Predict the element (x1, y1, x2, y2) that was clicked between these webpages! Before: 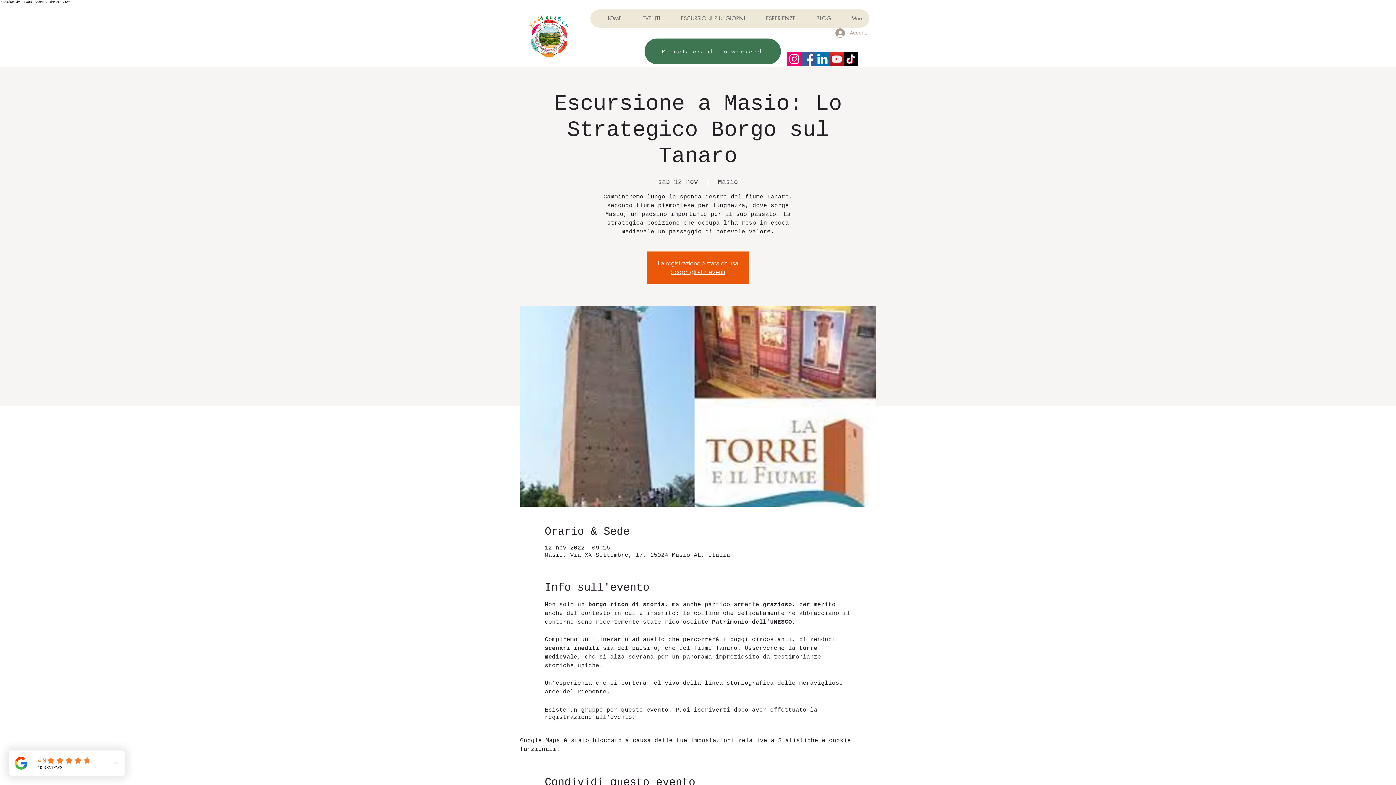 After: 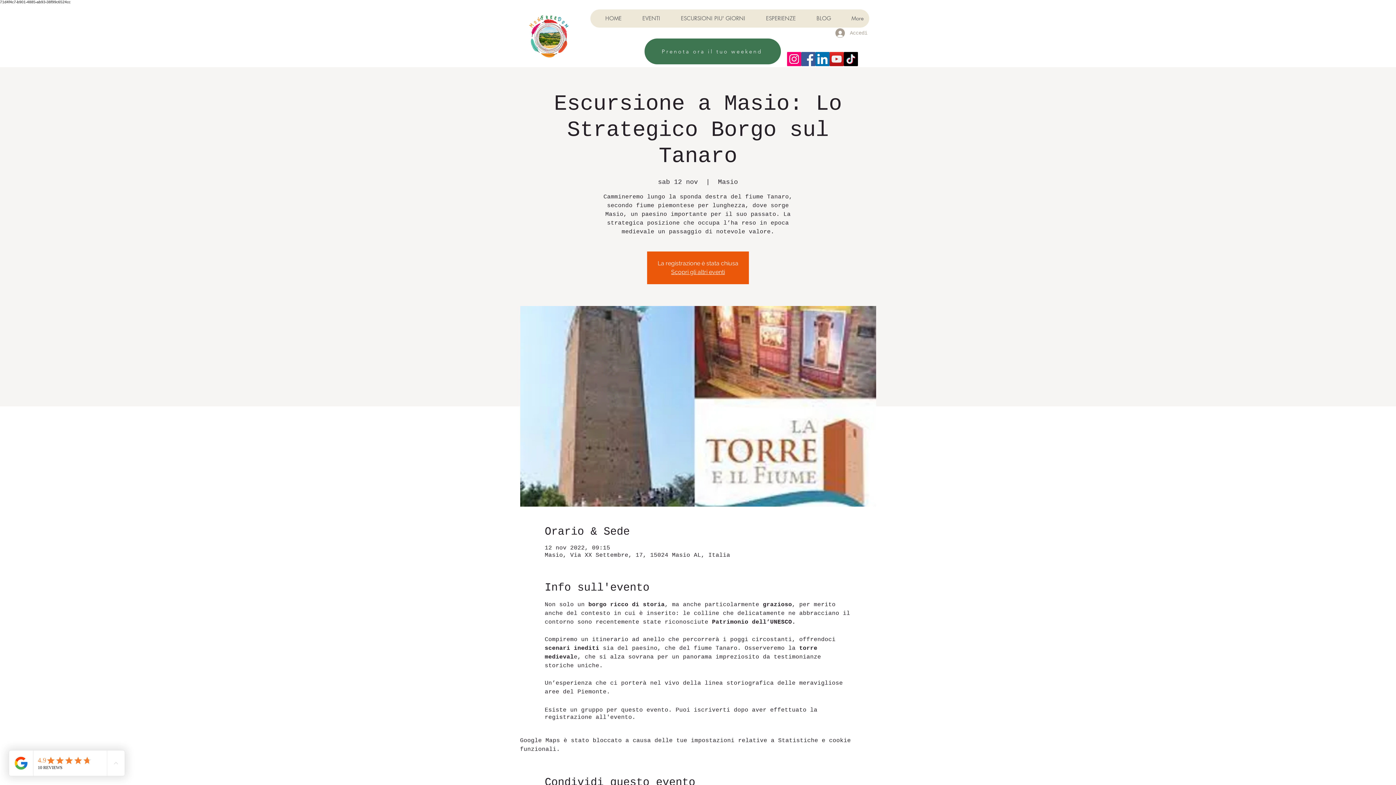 Action: bbox: (787, 52, 801, 66) label: Instagram